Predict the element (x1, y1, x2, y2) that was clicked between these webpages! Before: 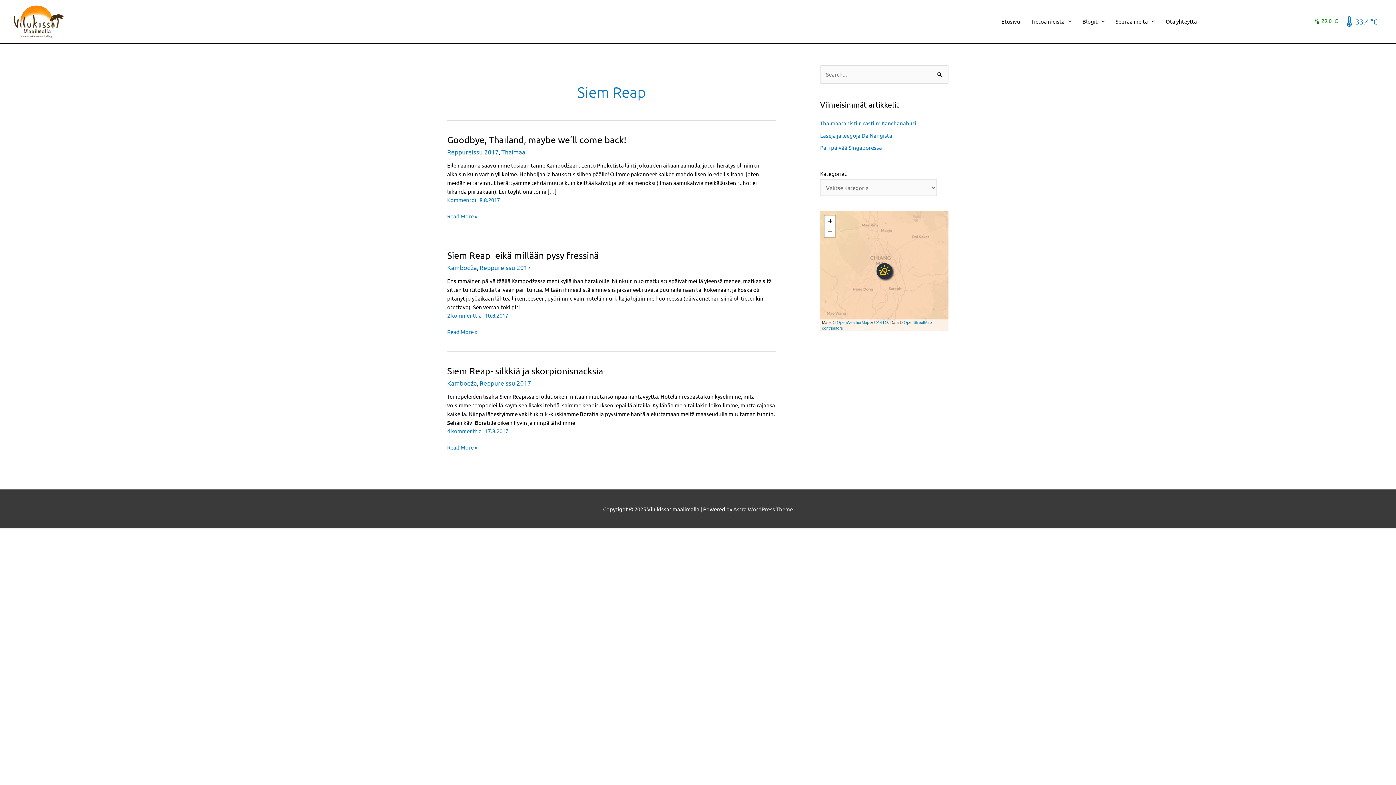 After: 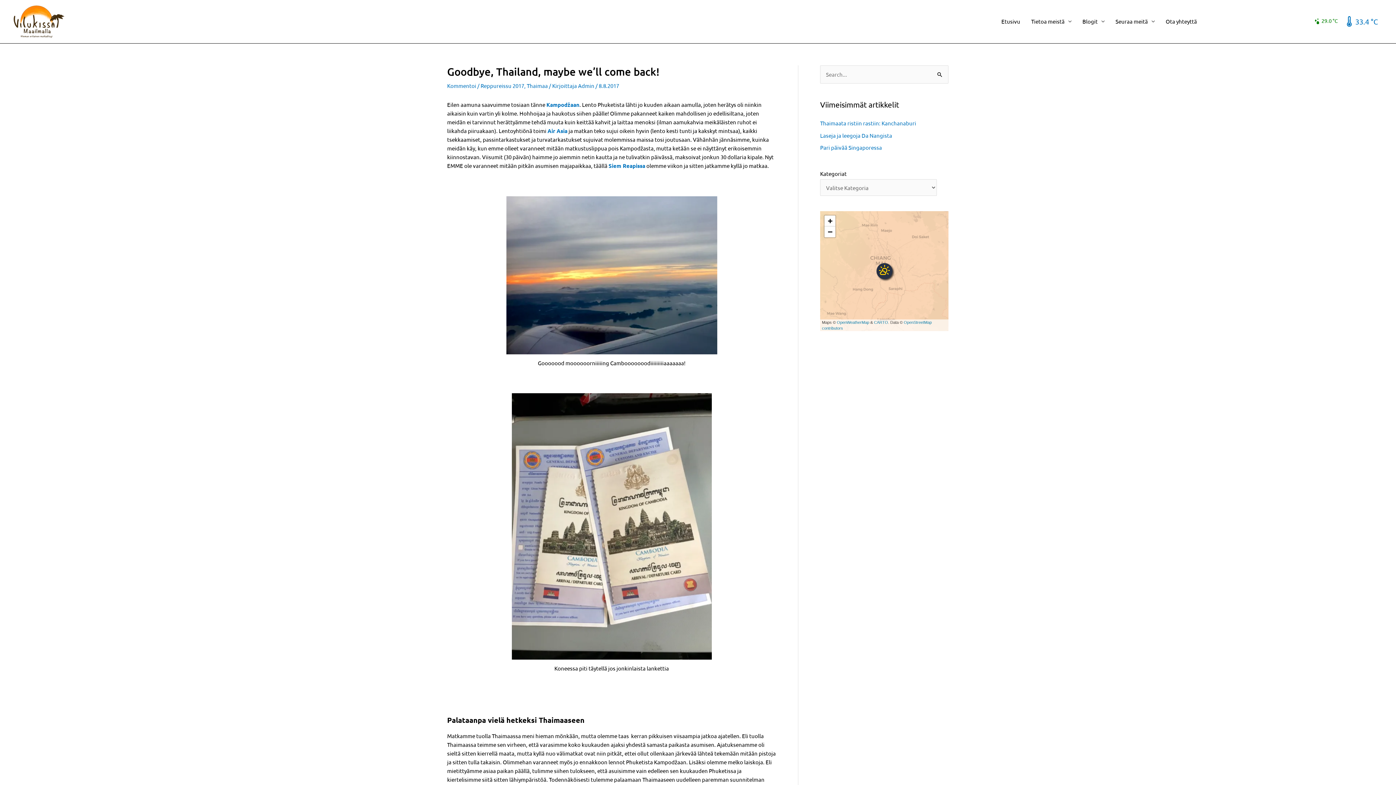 Action: label: Goodbye, Thailand, maybe we’ll come back! bbox: (447, 134, 626, 145)